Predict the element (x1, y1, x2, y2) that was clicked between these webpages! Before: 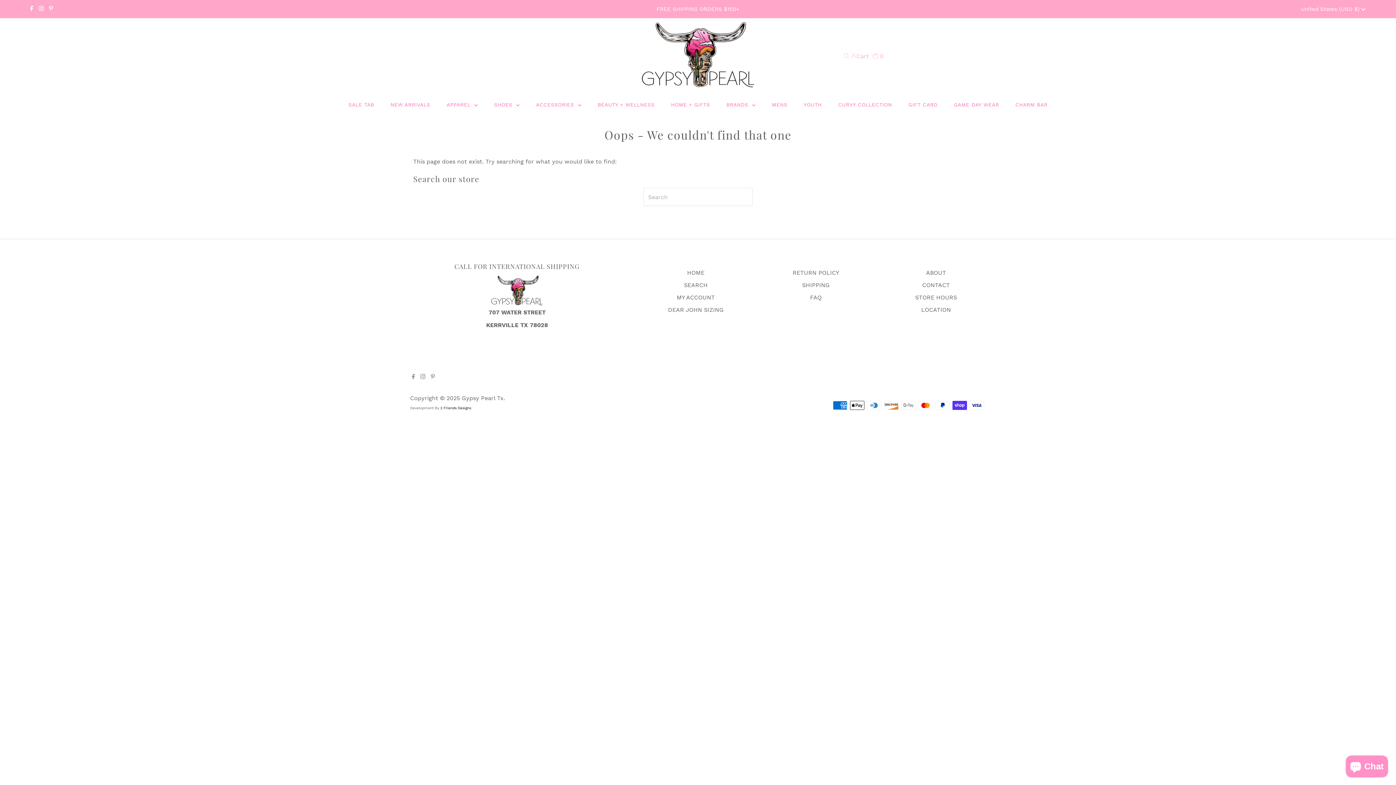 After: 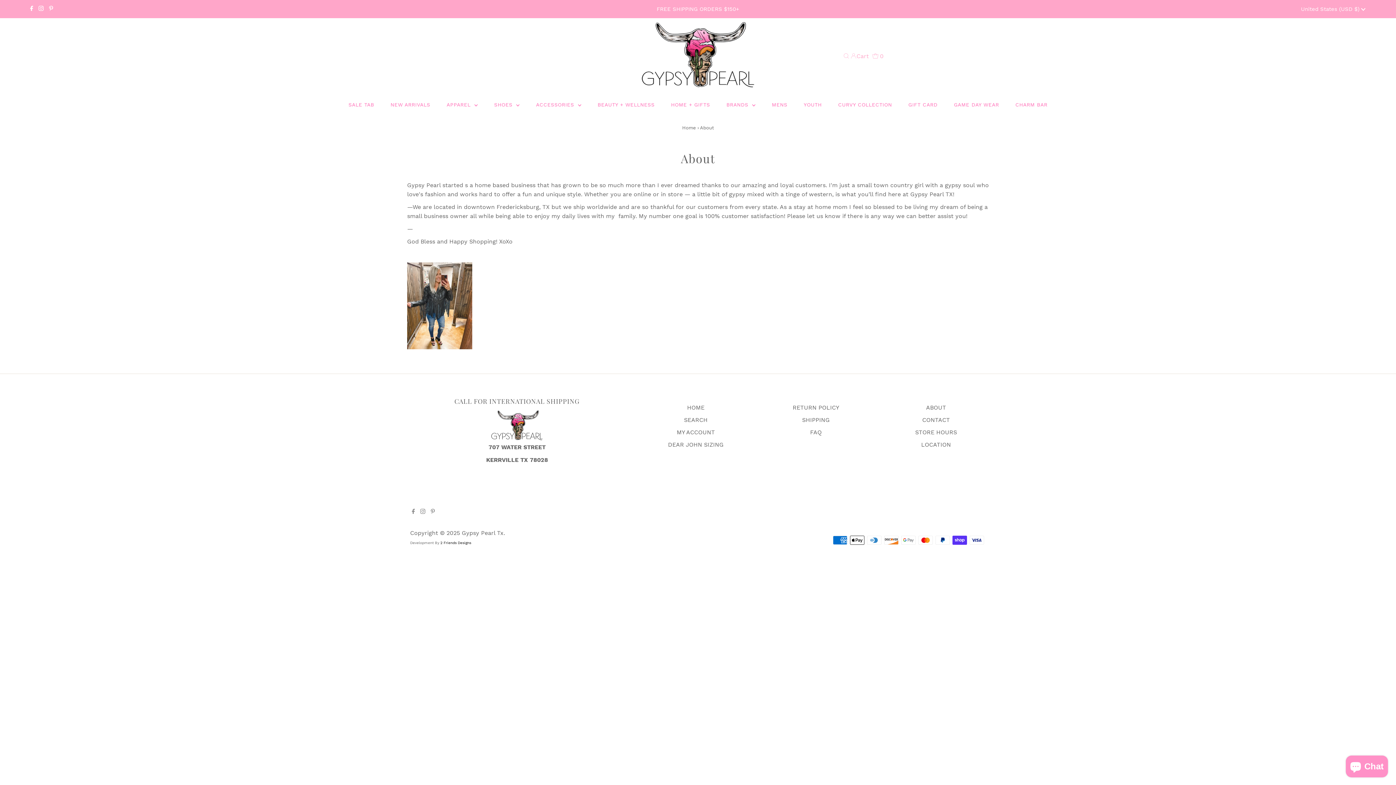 Action: label: ABOUT bbox: (926, 269, 946, 276)